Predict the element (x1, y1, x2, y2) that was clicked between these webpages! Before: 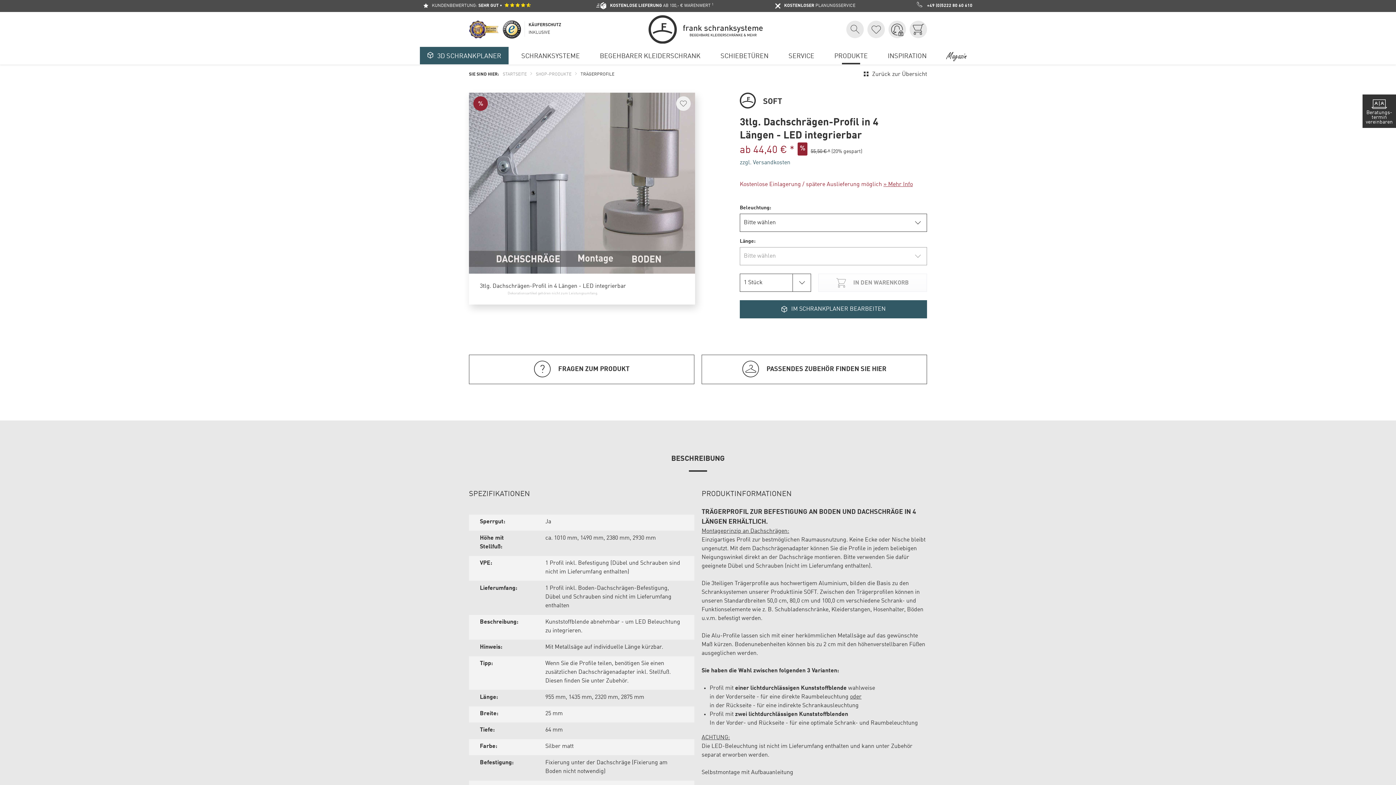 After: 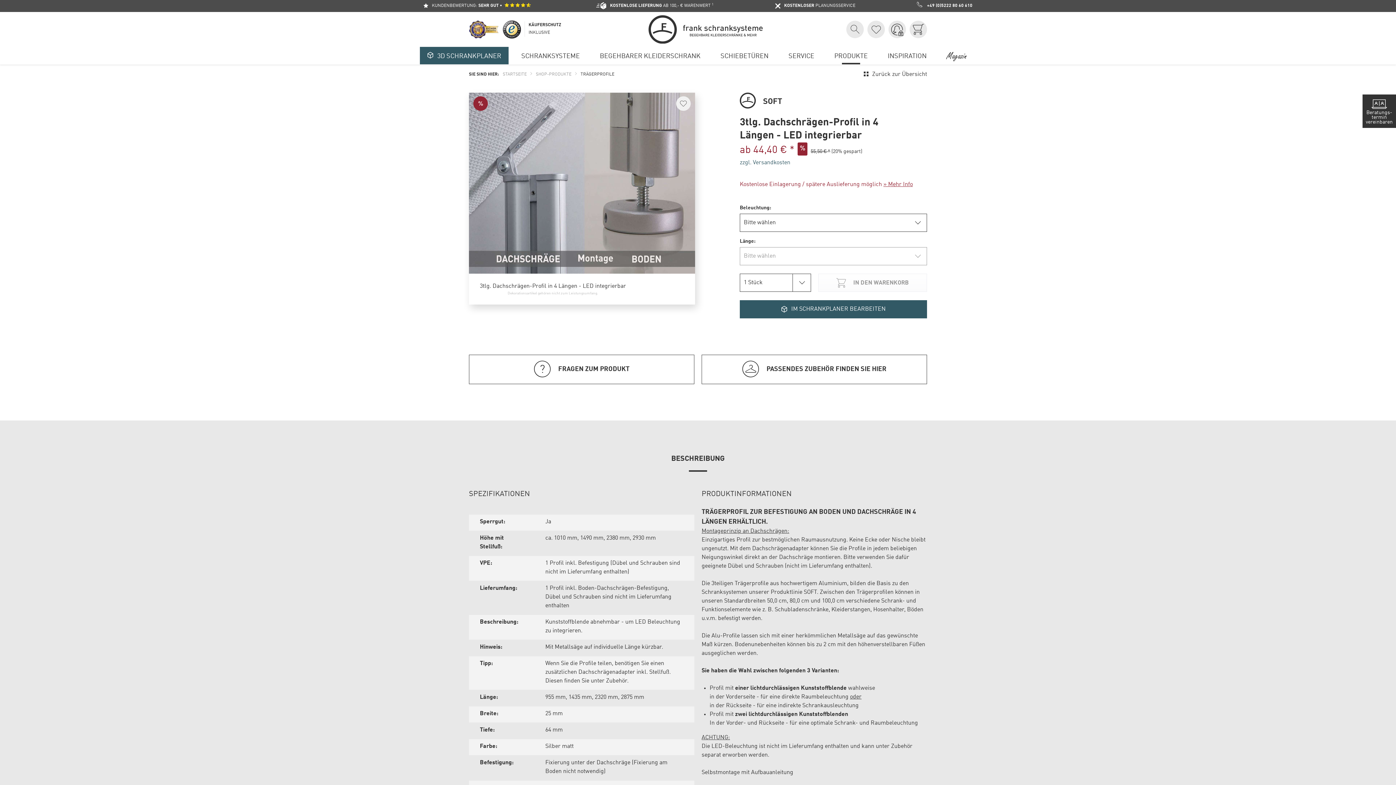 Action: label: BESCHREIBUNG bbox: (656, 453, 739, 472)